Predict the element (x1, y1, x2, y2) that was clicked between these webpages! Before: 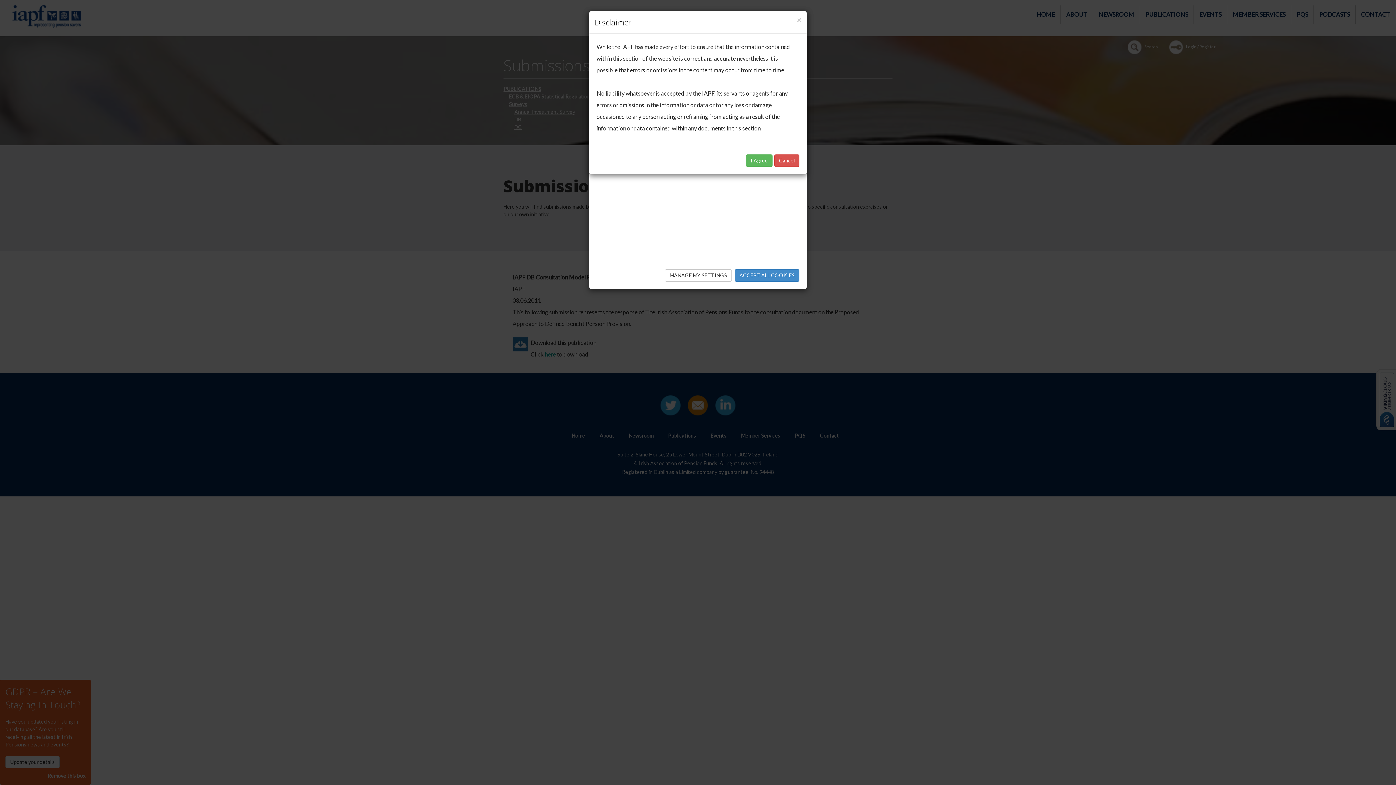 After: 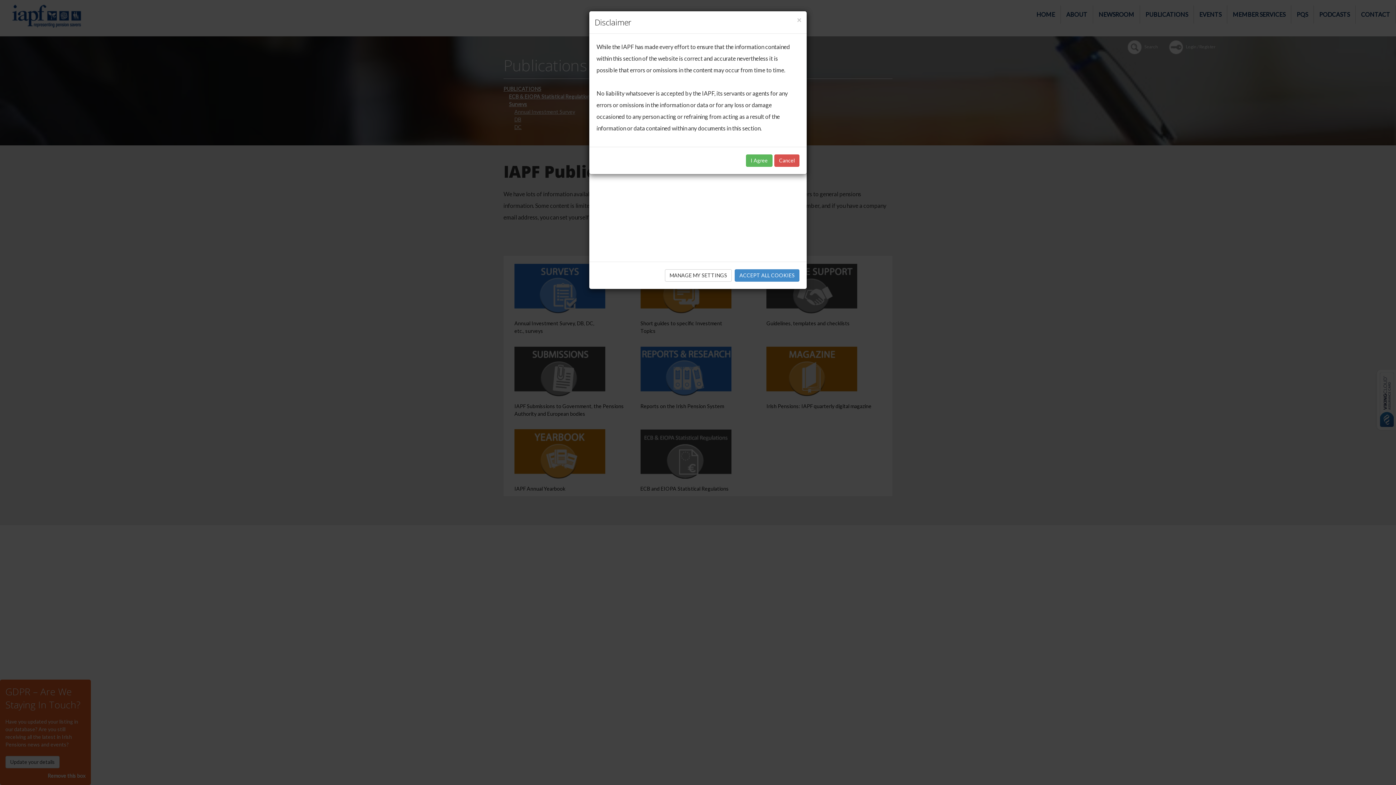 Action: label: Cancel bbox: (774, 154, 799, 166)